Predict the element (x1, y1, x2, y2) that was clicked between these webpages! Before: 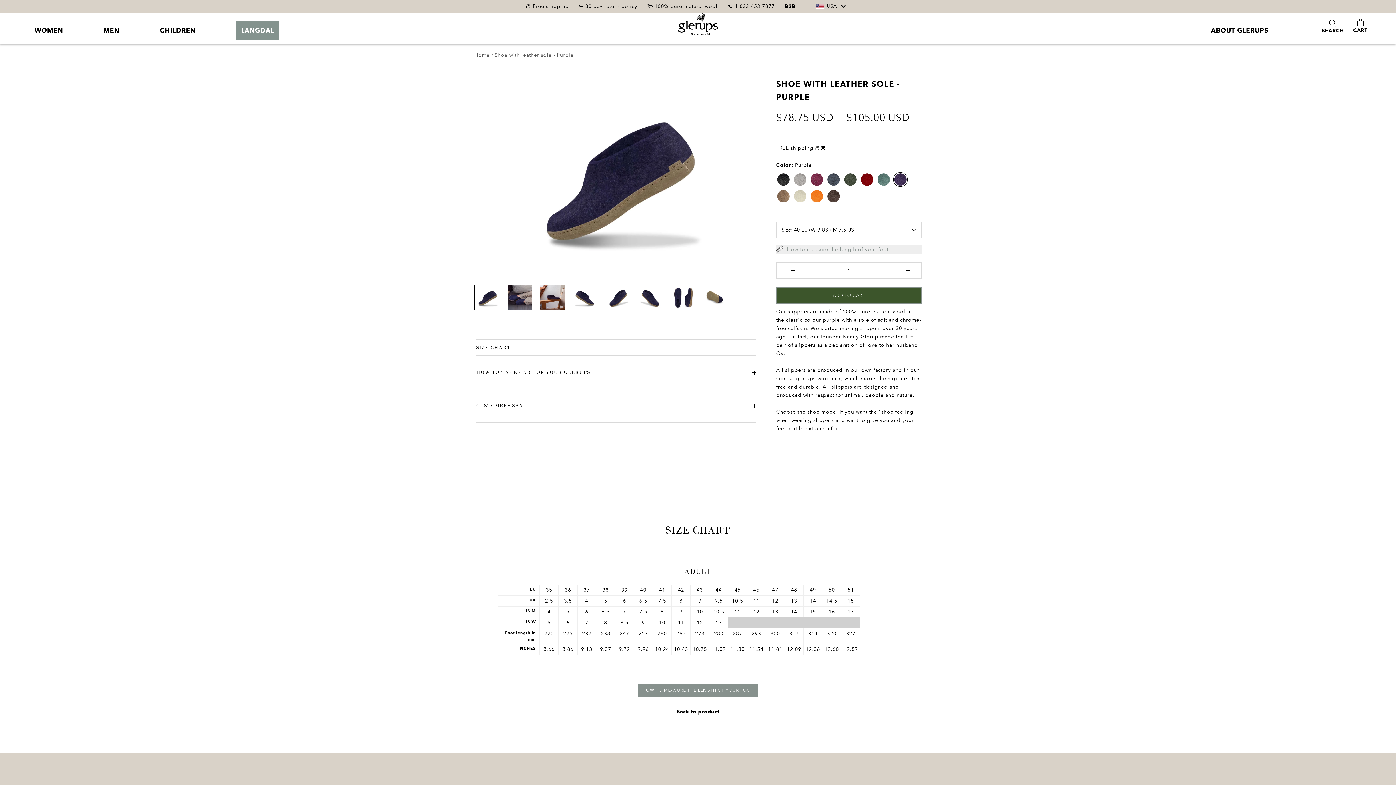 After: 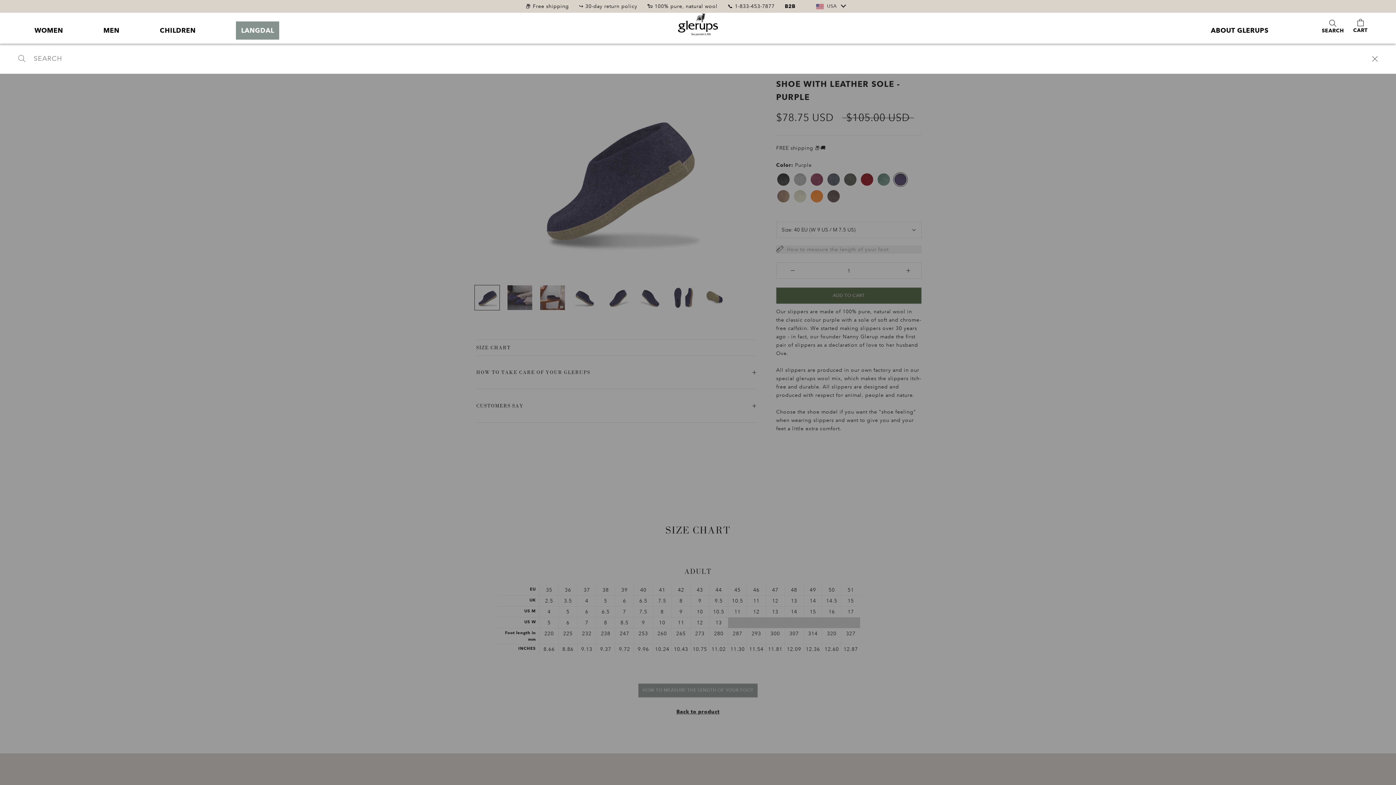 Action: label: Search bbox: (1322, 18, 1344, 42)